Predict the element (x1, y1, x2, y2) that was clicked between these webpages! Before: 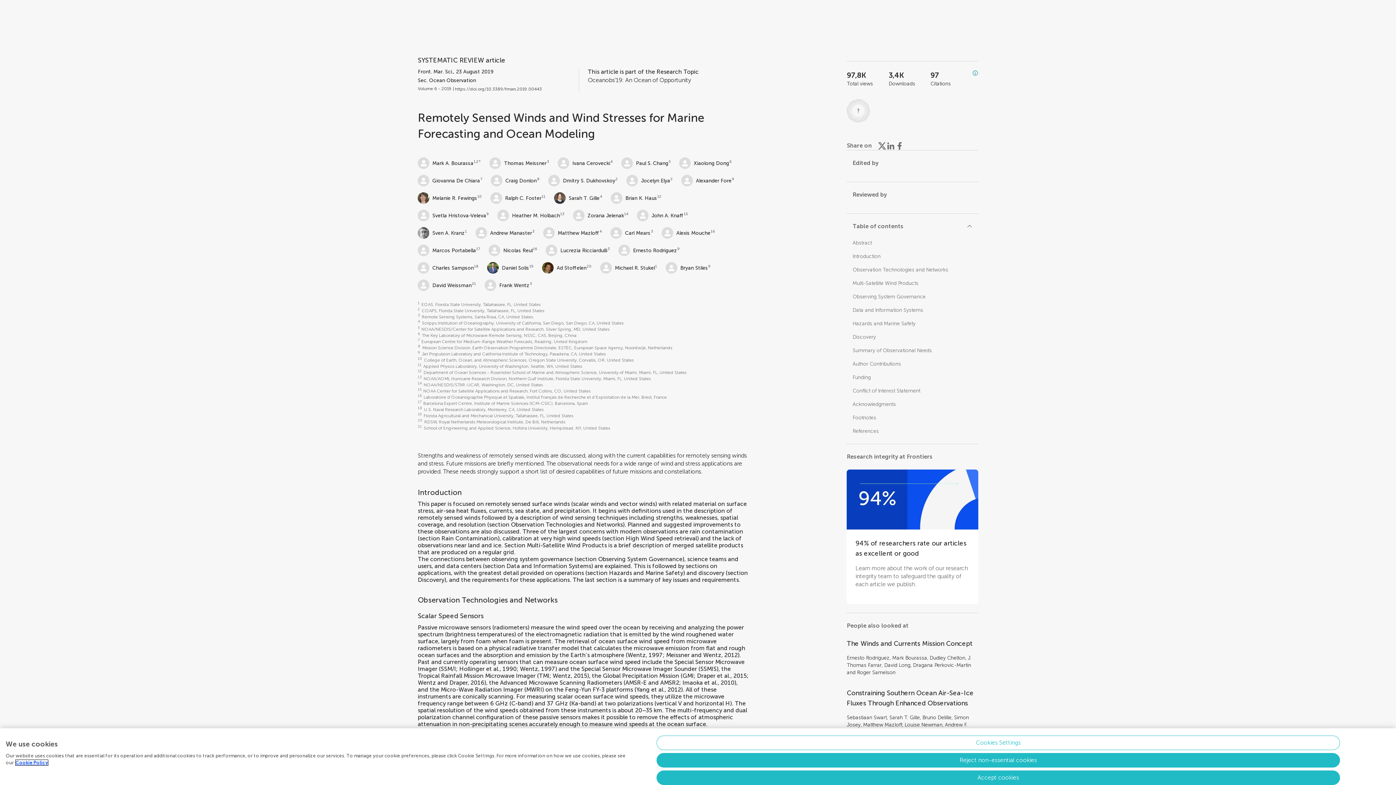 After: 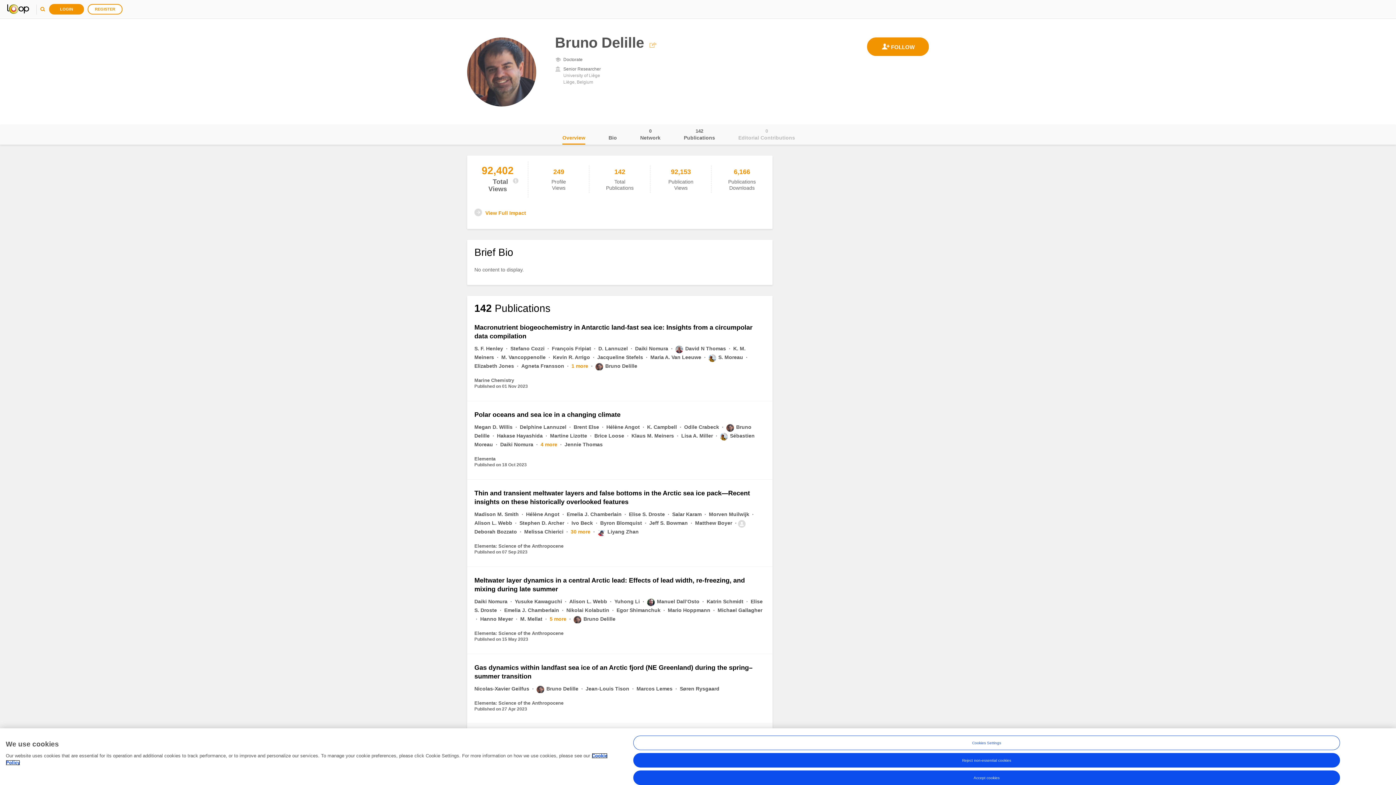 Action: label: Bruno Delille bbox: (922, 714, 951, 721)